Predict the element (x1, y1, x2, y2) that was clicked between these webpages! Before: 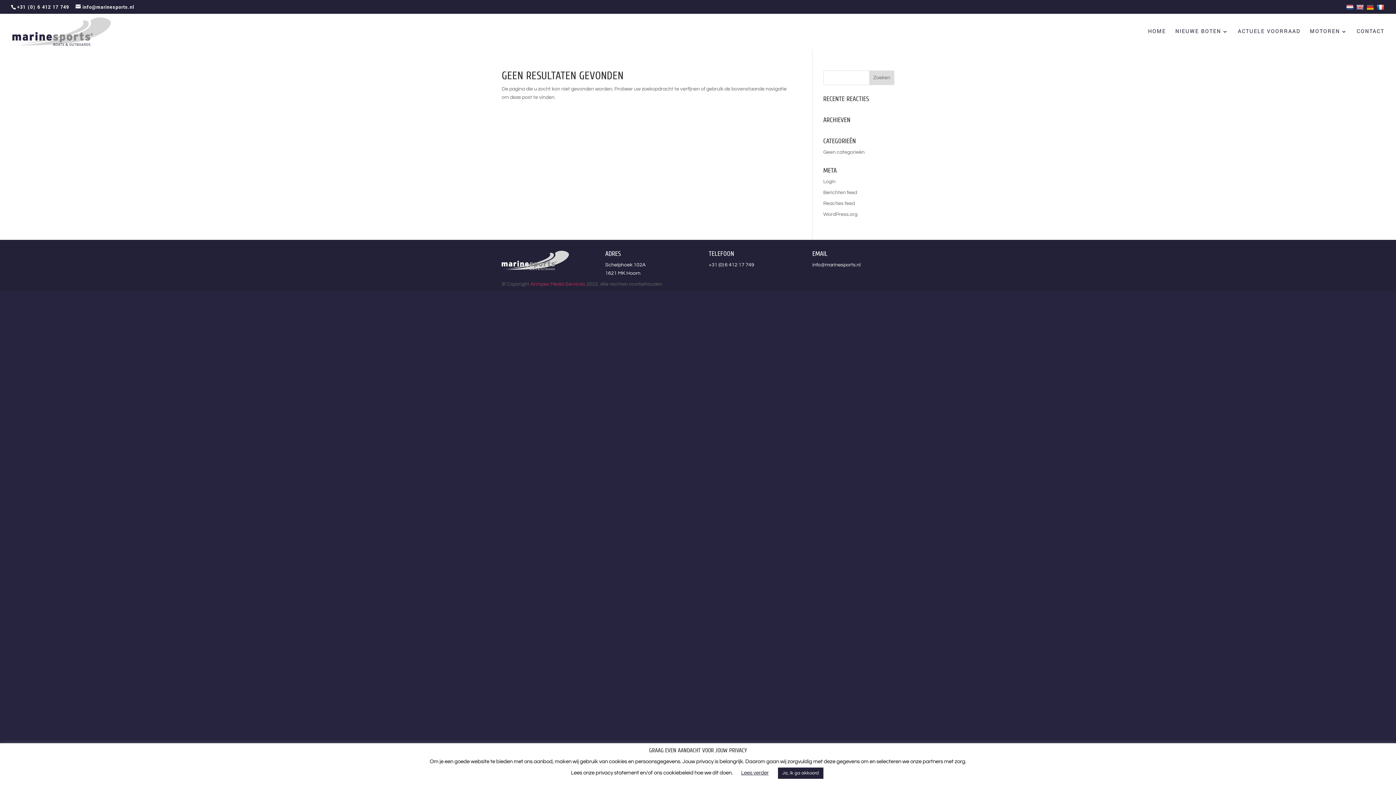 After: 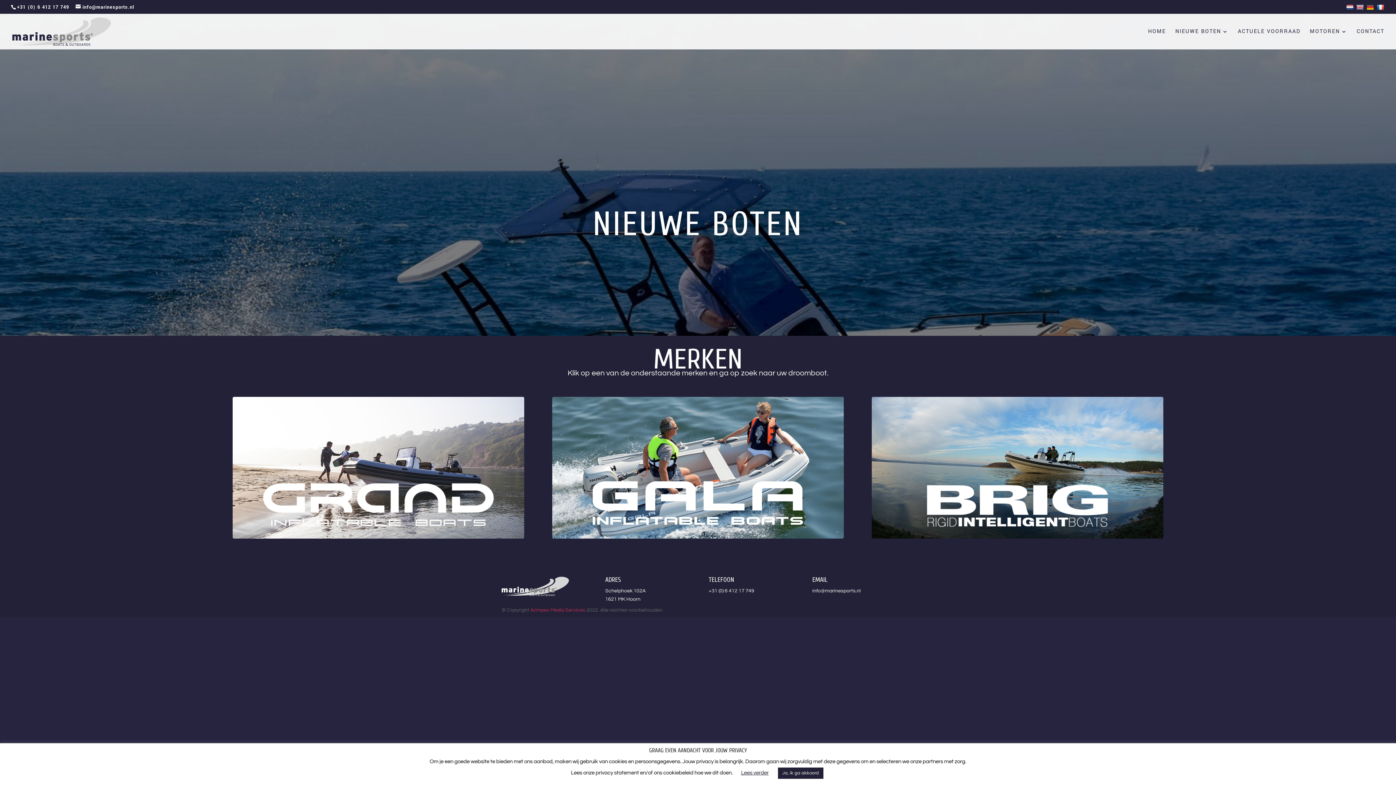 Action: bbox: (1175, 29, 1228, 49) label: NIEUWE BOTEN